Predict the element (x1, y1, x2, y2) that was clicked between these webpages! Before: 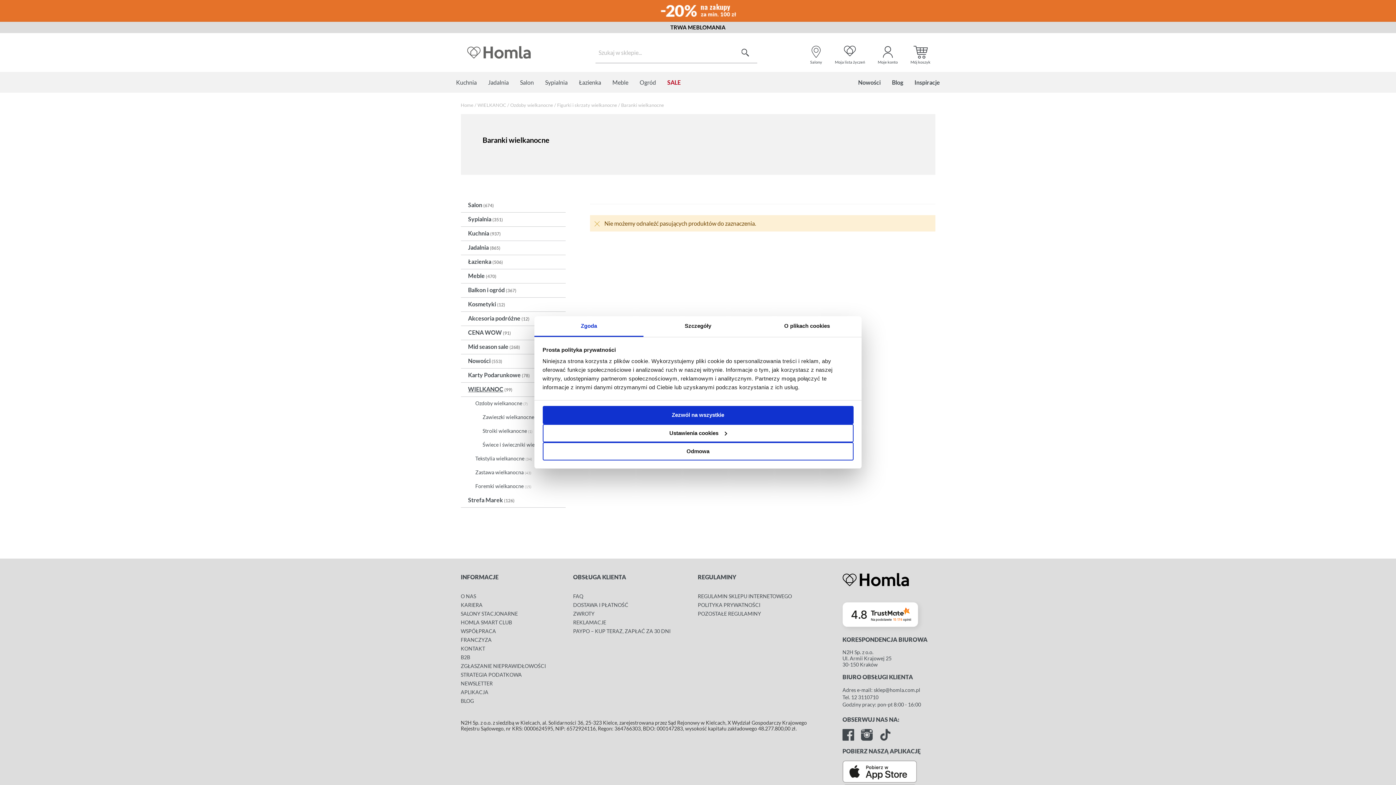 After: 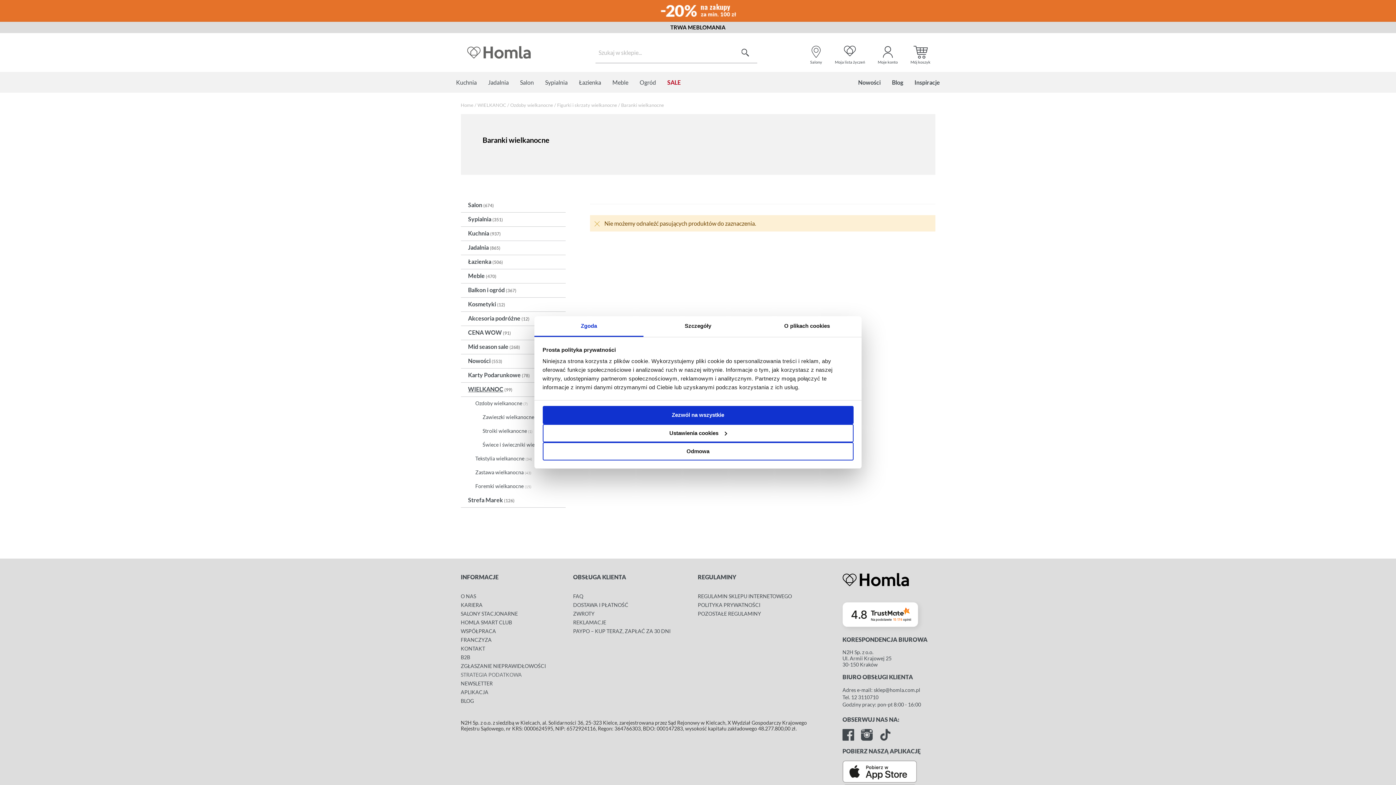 Action: bbox: (460, 672, 522, 678) label: STRATEGIA PODATKOWA